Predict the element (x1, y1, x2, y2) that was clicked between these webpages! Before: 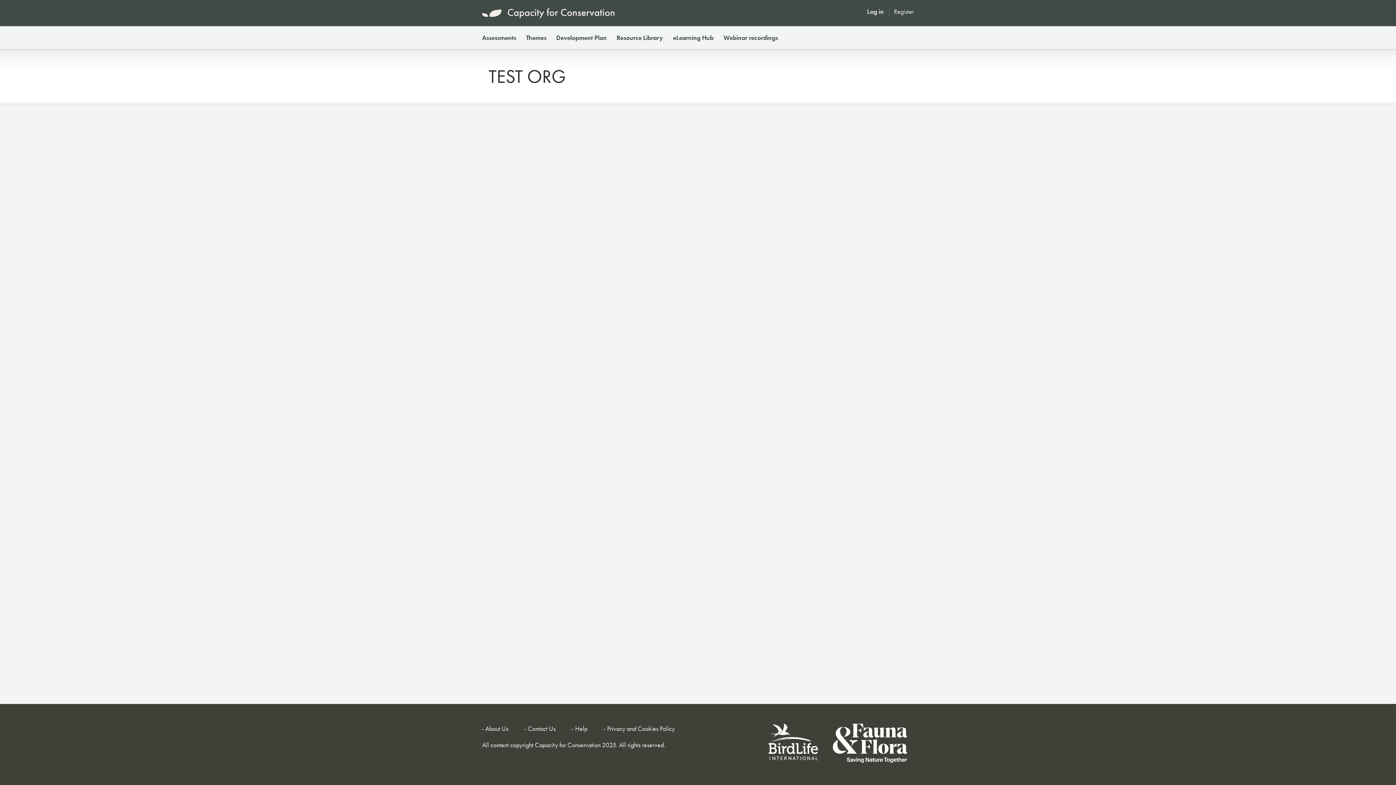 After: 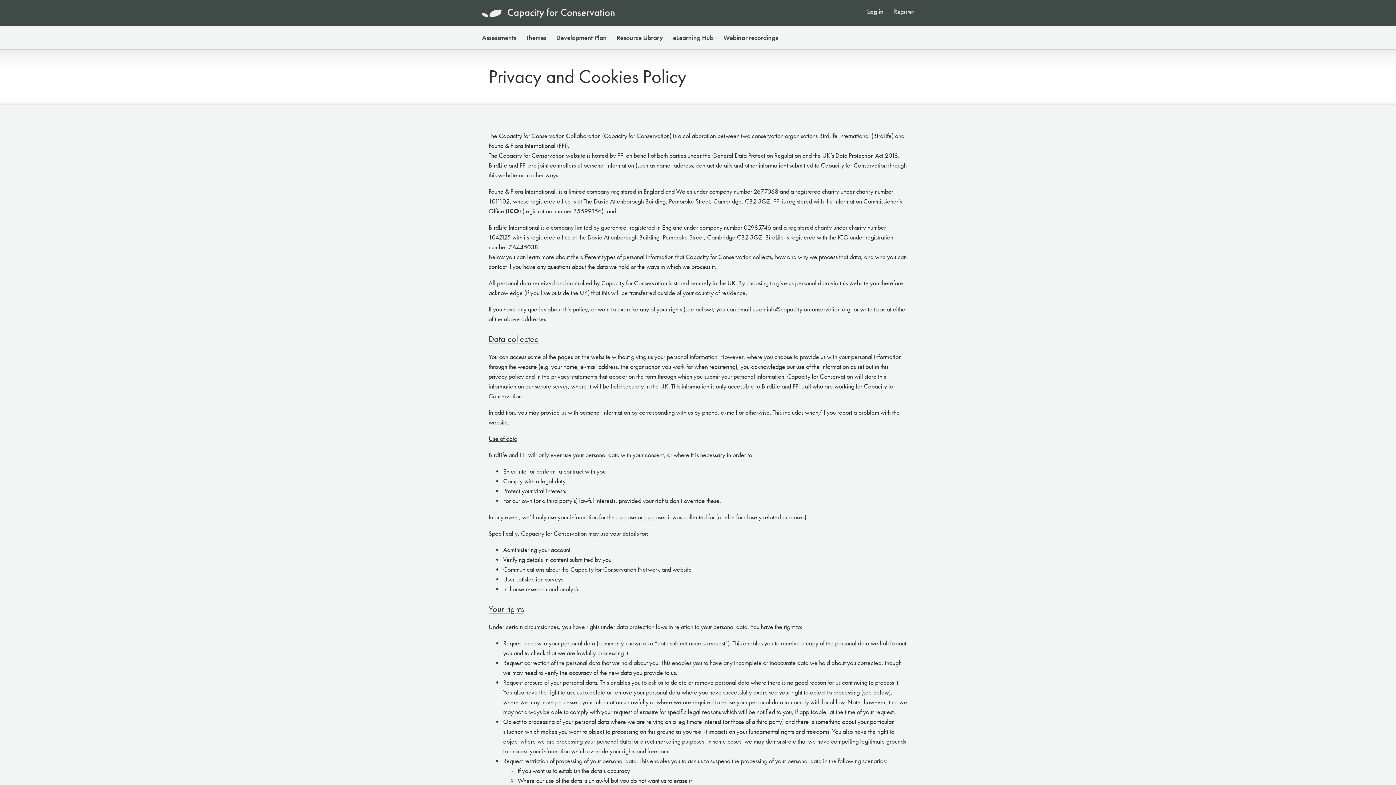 Action: label: Privacy and Cookies Policy bbox: (607, 724, 674, 733)